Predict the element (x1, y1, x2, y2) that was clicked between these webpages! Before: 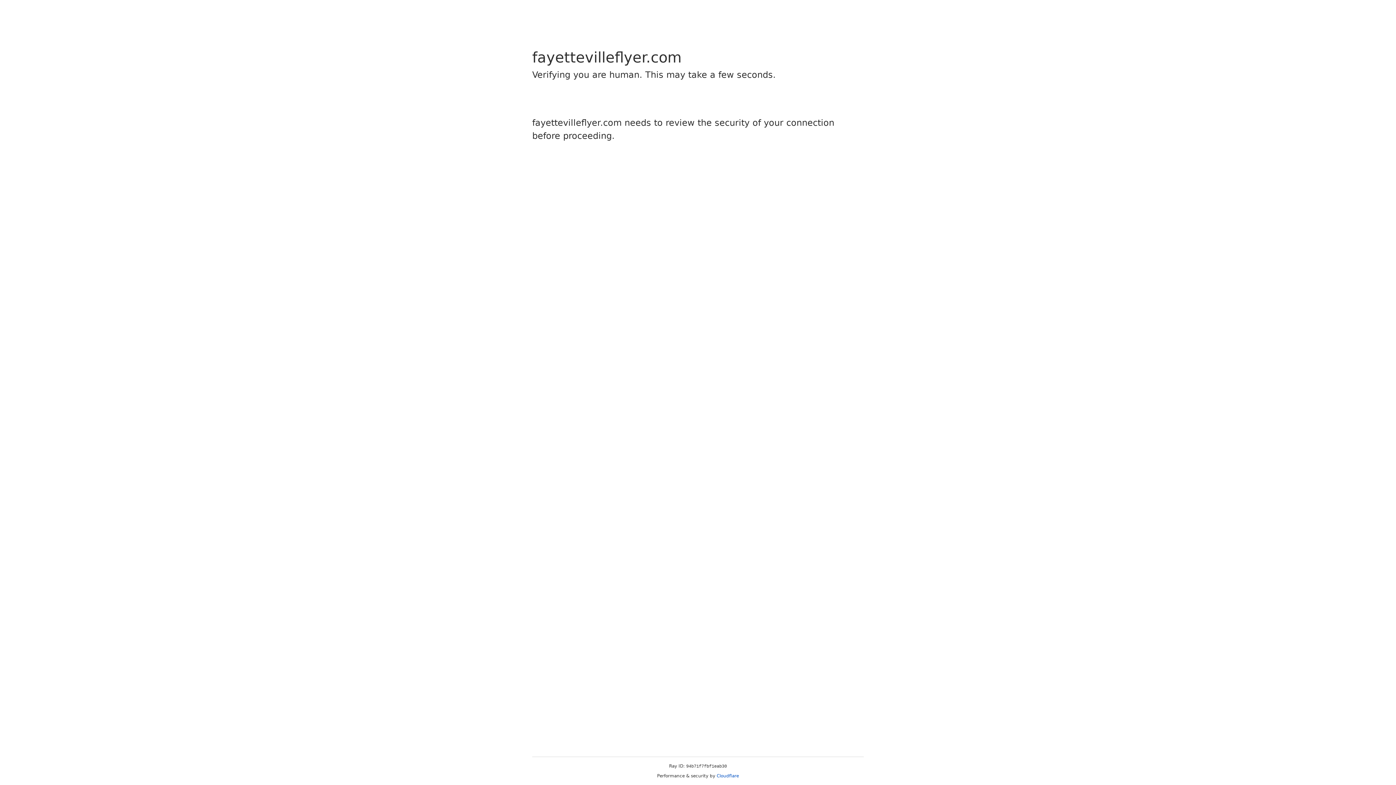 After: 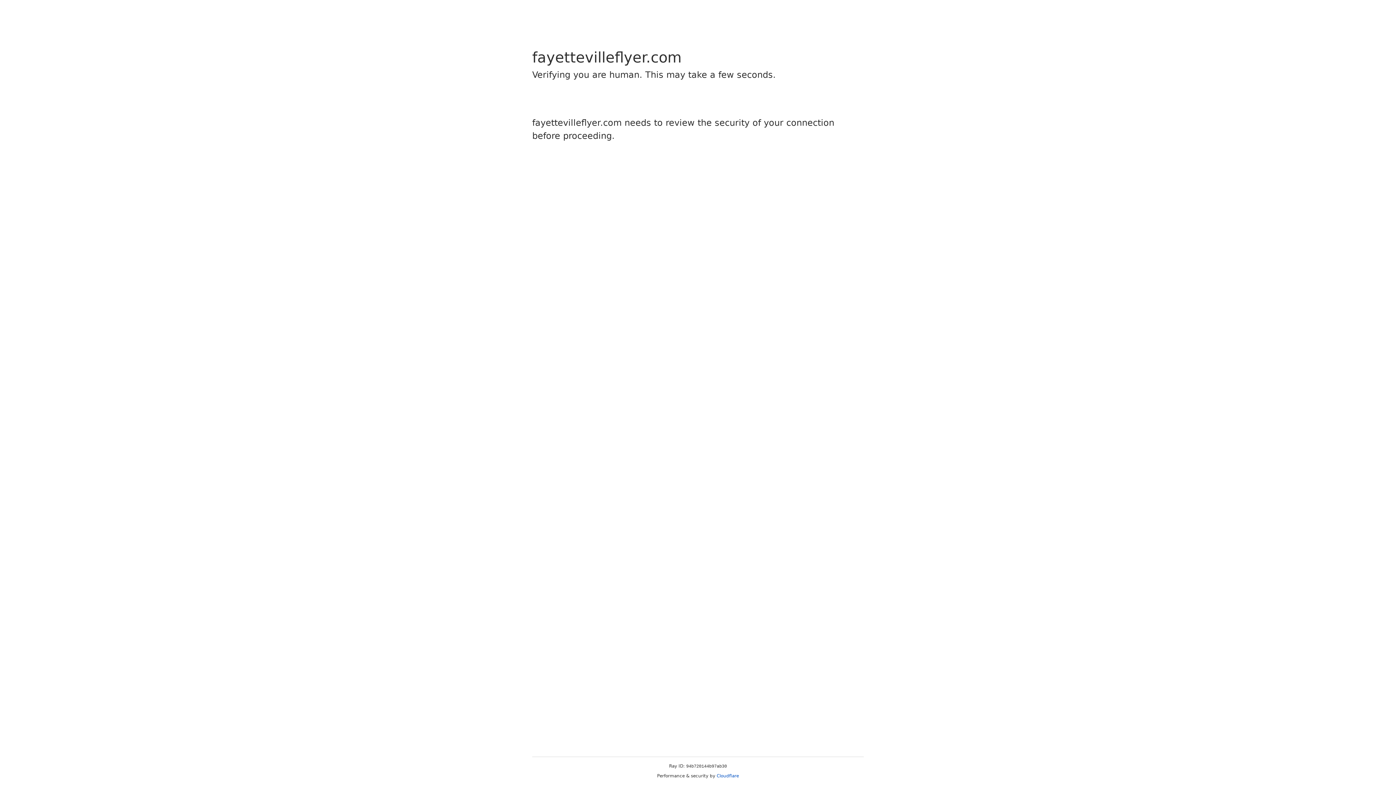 Action: bbox: (716, 773, 739, 778) label: Cloudflare